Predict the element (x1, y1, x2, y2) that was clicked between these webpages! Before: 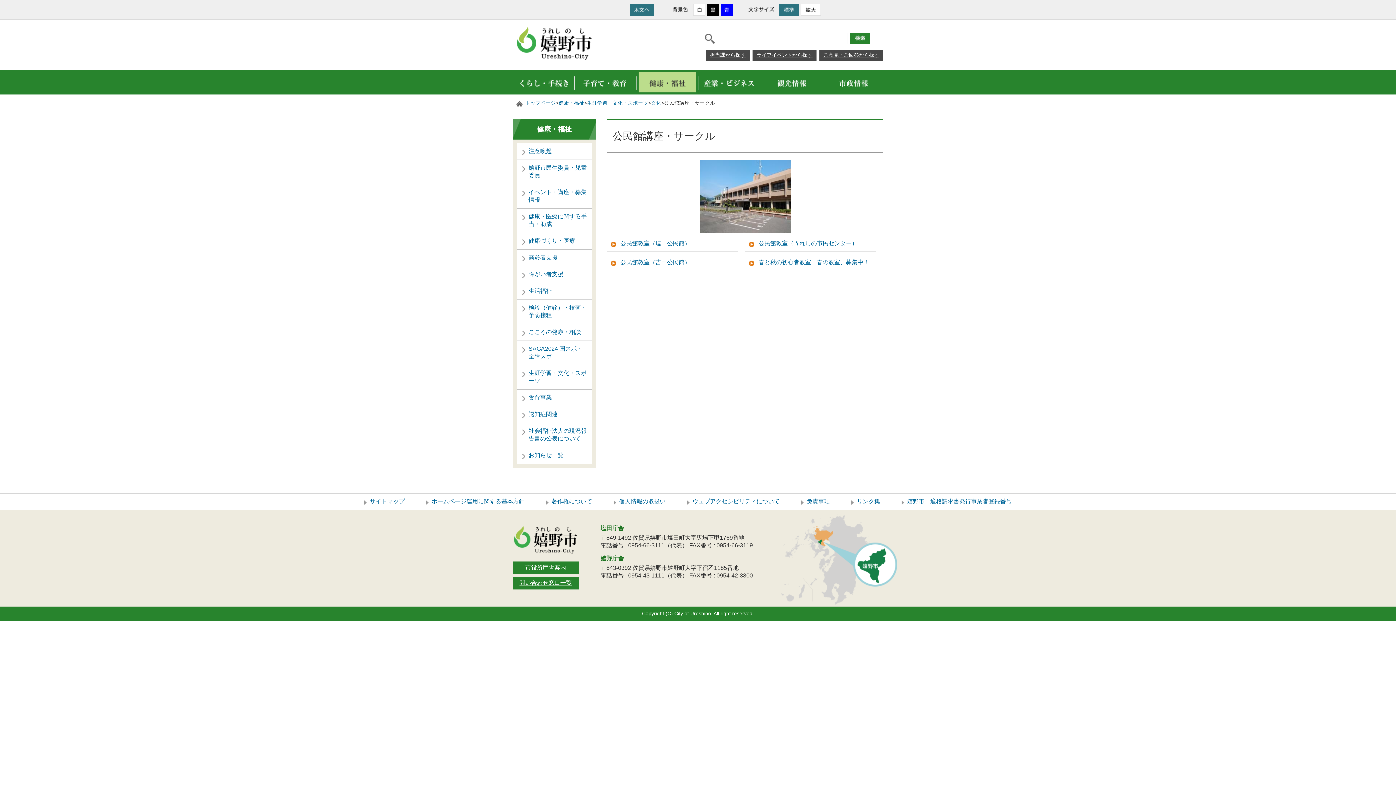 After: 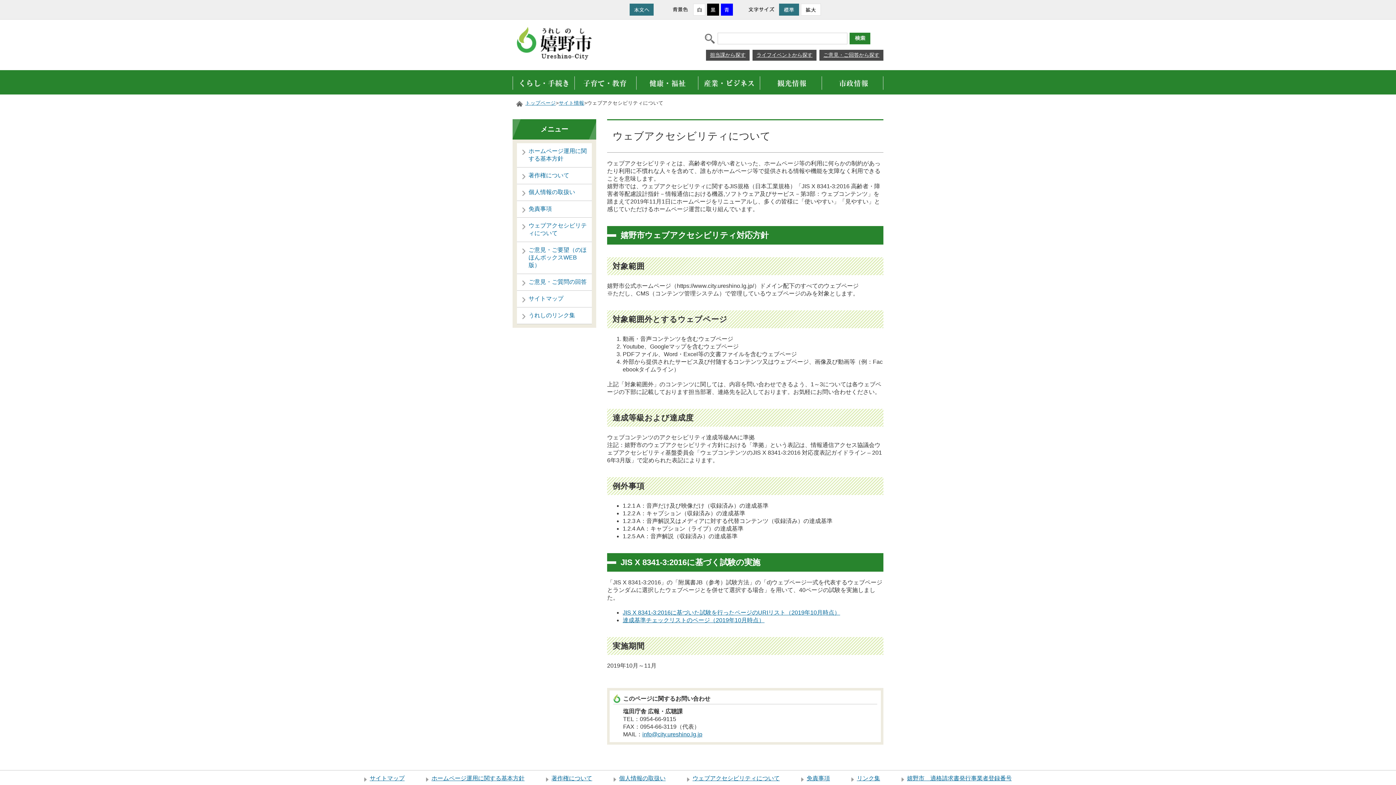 Action: label: ウェブアクセシビリティについて bbox: (692, 498, 780, 504)